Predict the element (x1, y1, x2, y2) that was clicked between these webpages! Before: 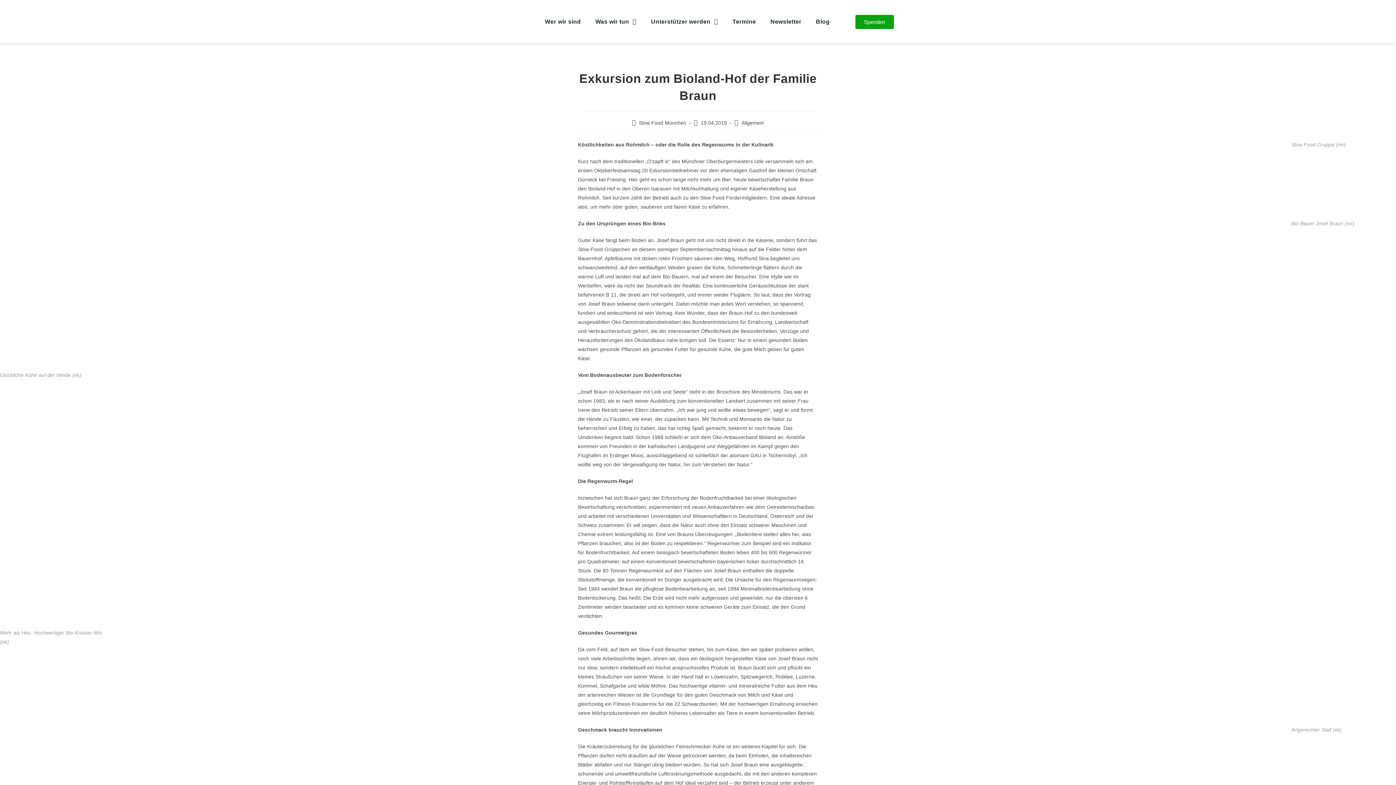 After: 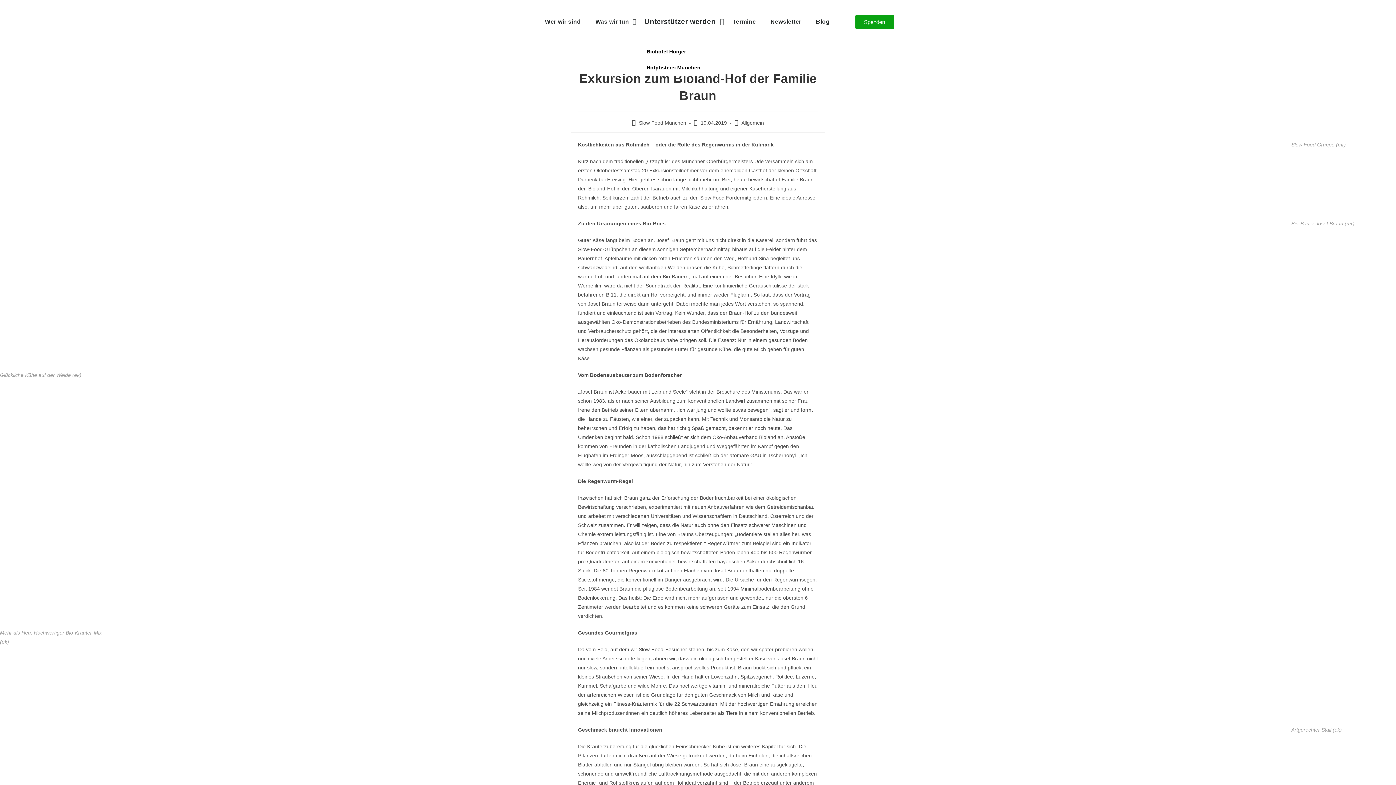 Action: label: Unterstützer werden bbox: (643, 0, 725, 43)